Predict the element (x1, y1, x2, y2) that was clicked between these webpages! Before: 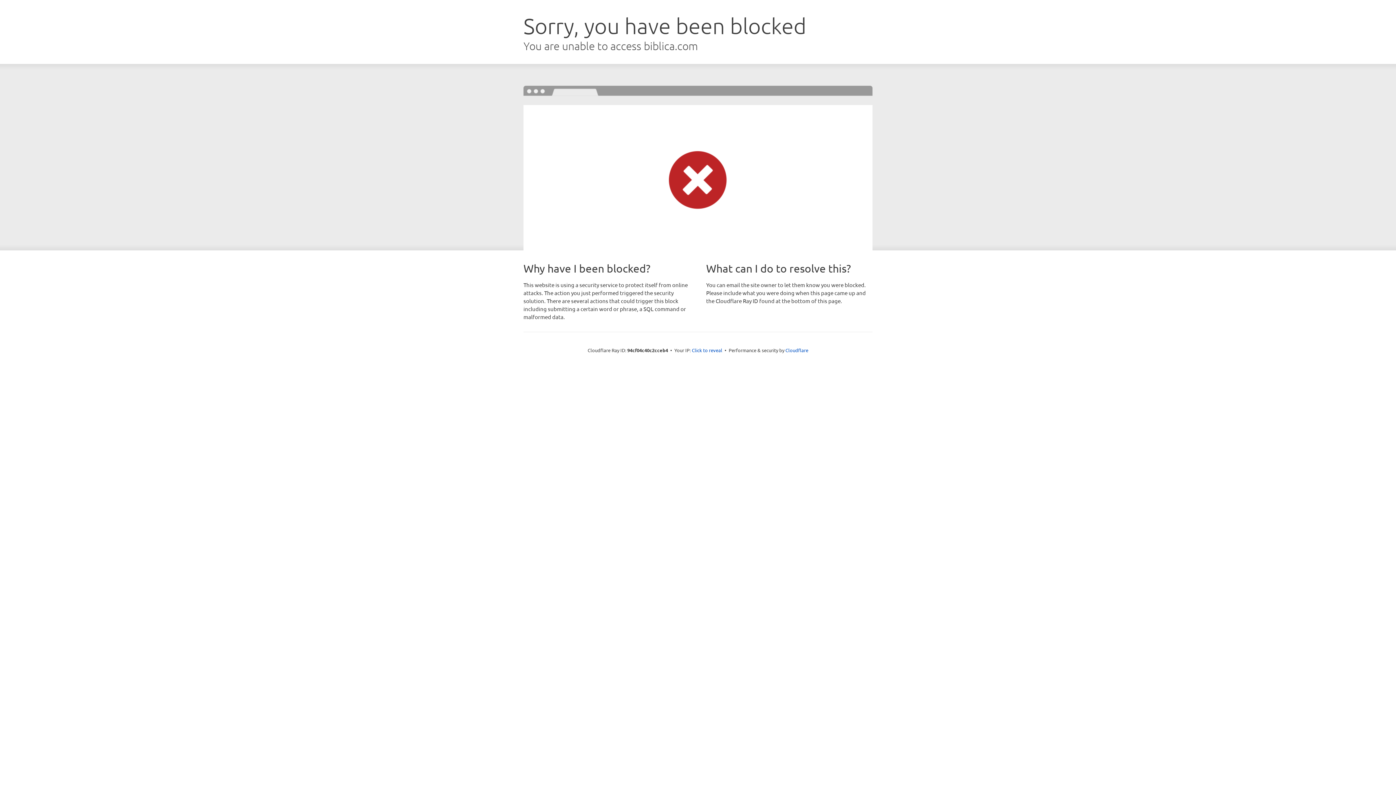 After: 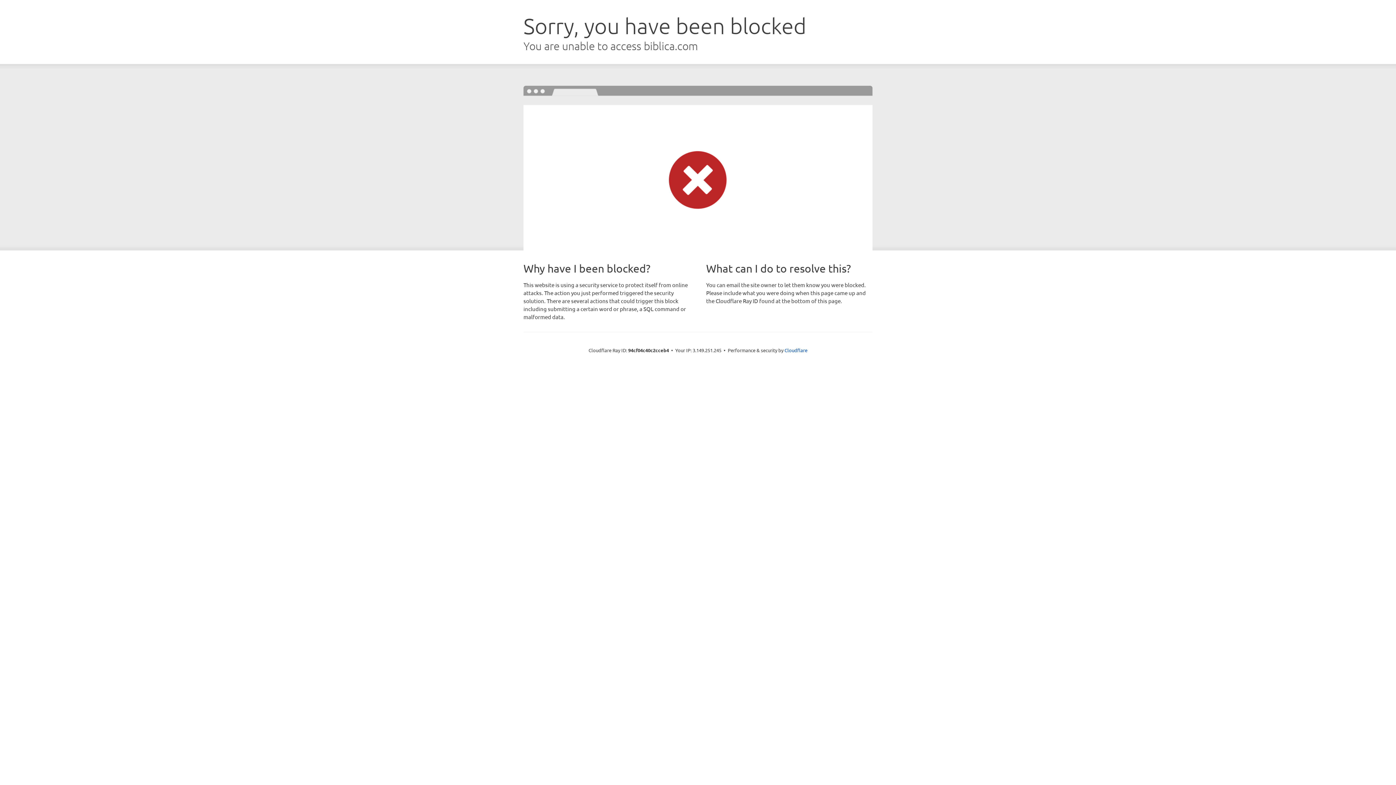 Action: bbox: (692, 346, 722, 353) label: Click to reveal